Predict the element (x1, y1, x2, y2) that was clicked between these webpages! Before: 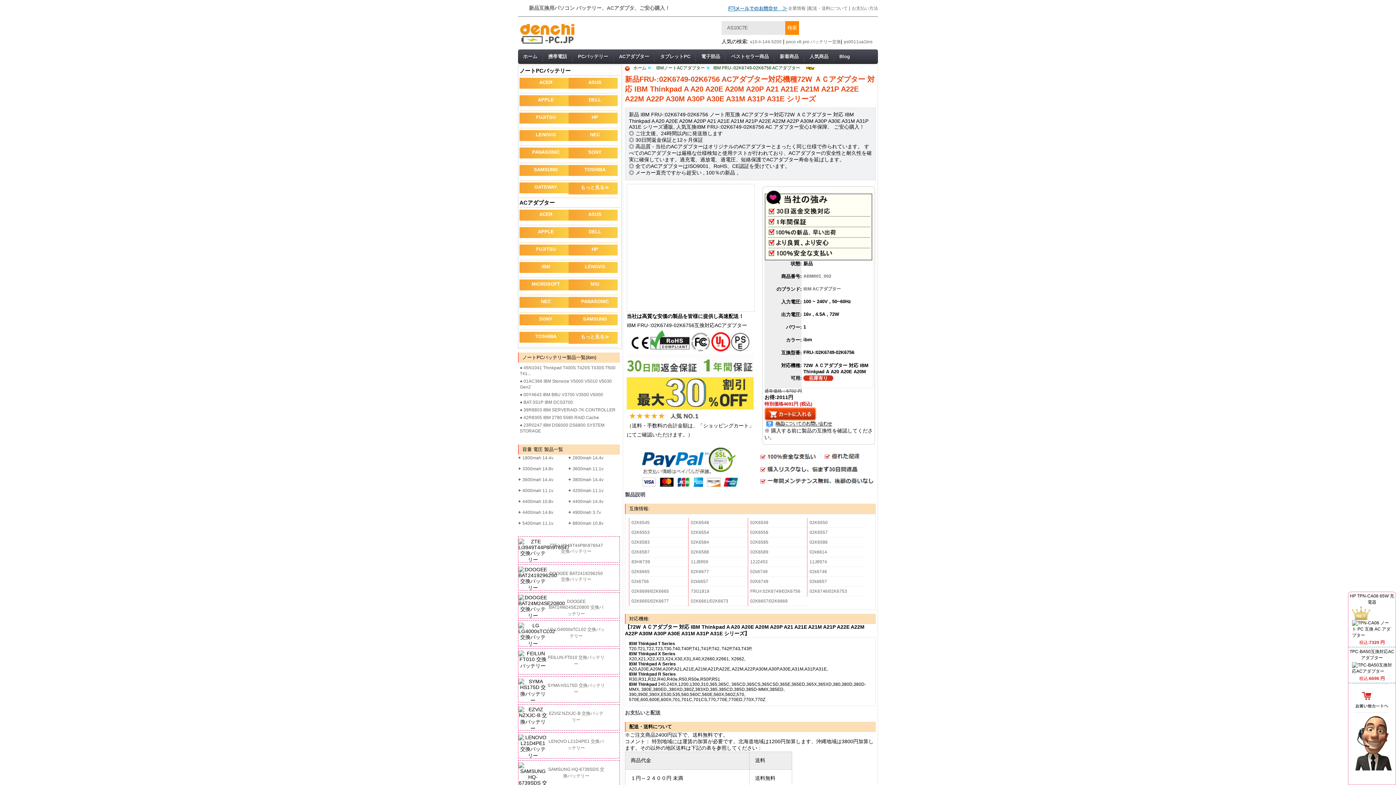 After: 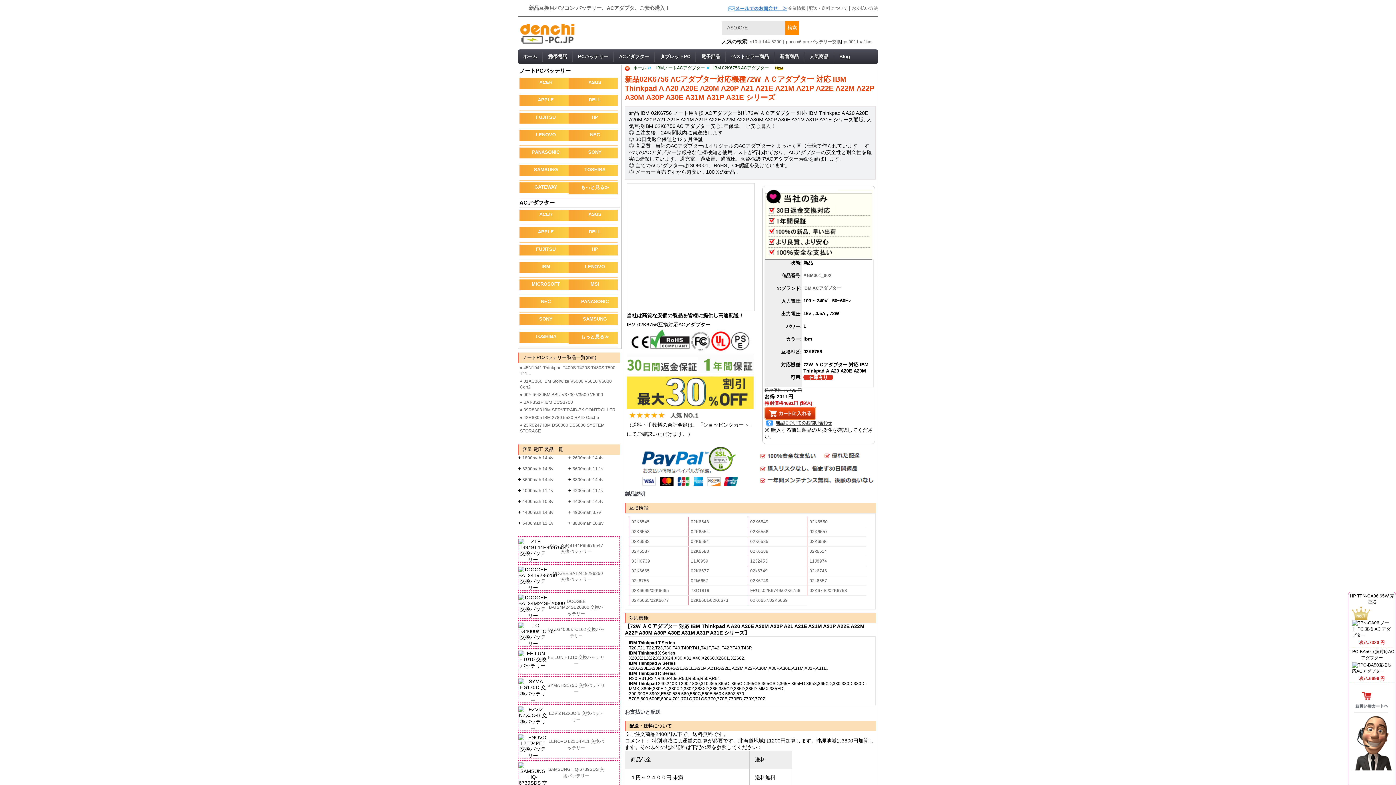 Action: bbox: (631, 579, 649, 584) label: 02k6756